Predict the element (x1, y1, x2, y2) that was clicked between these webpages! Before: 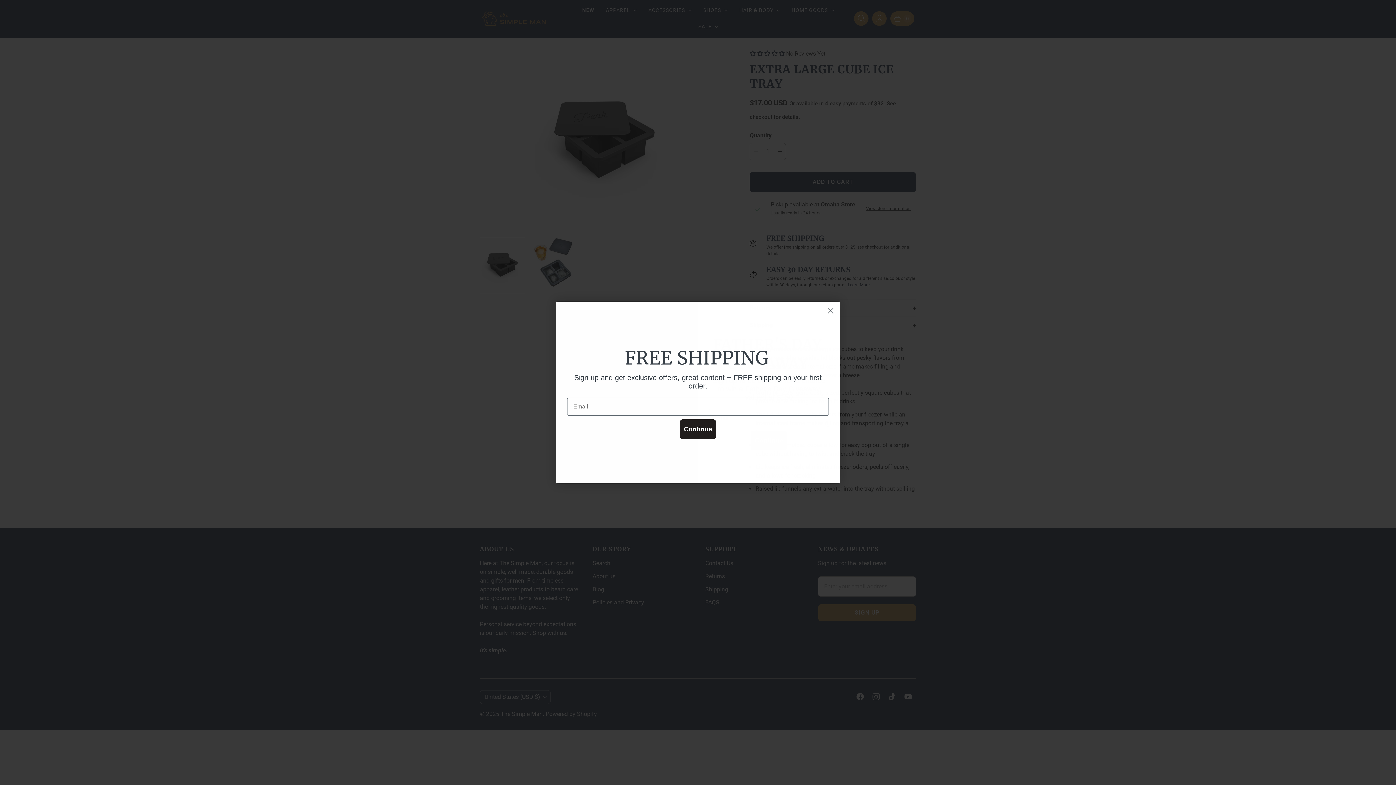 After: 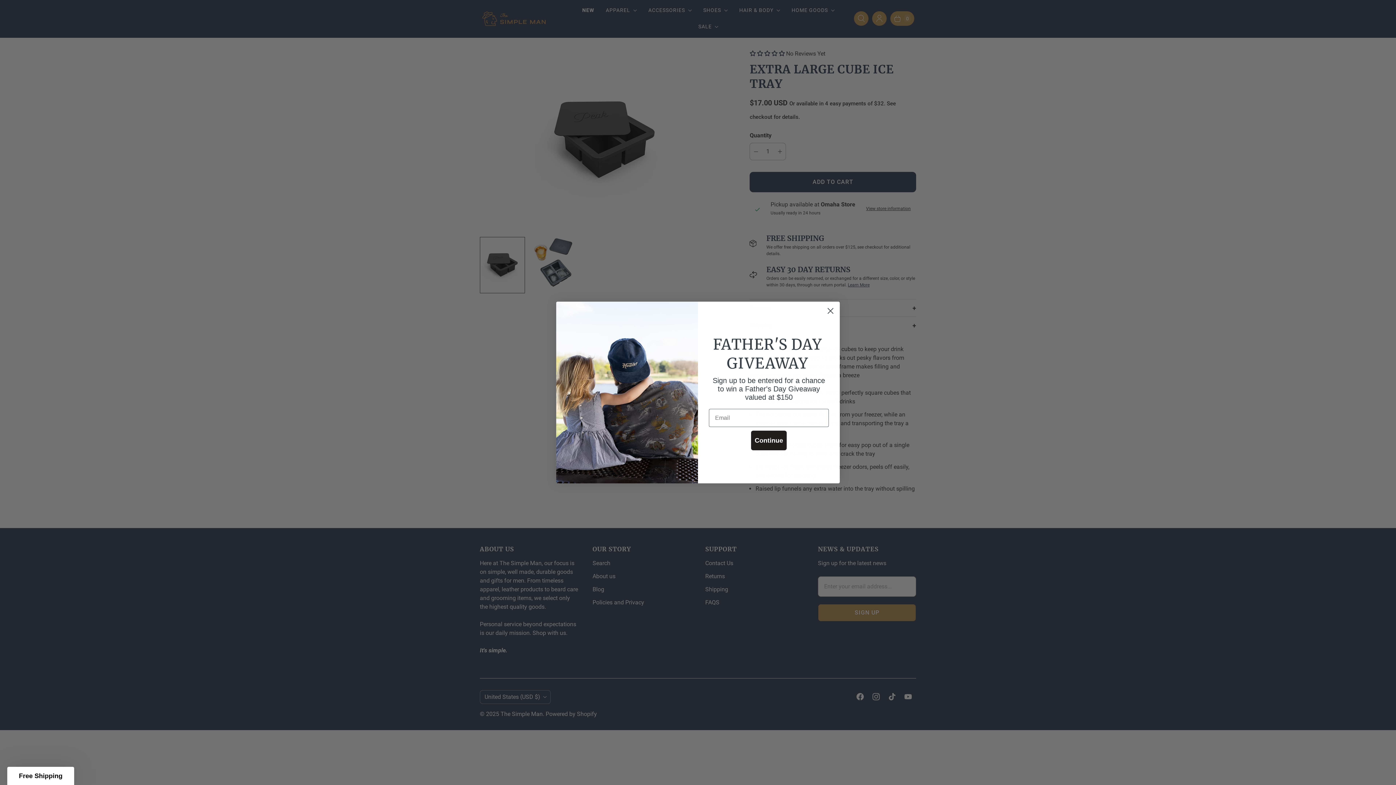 Action: label: Close dialog bbox: (824, 304, 837, 317)